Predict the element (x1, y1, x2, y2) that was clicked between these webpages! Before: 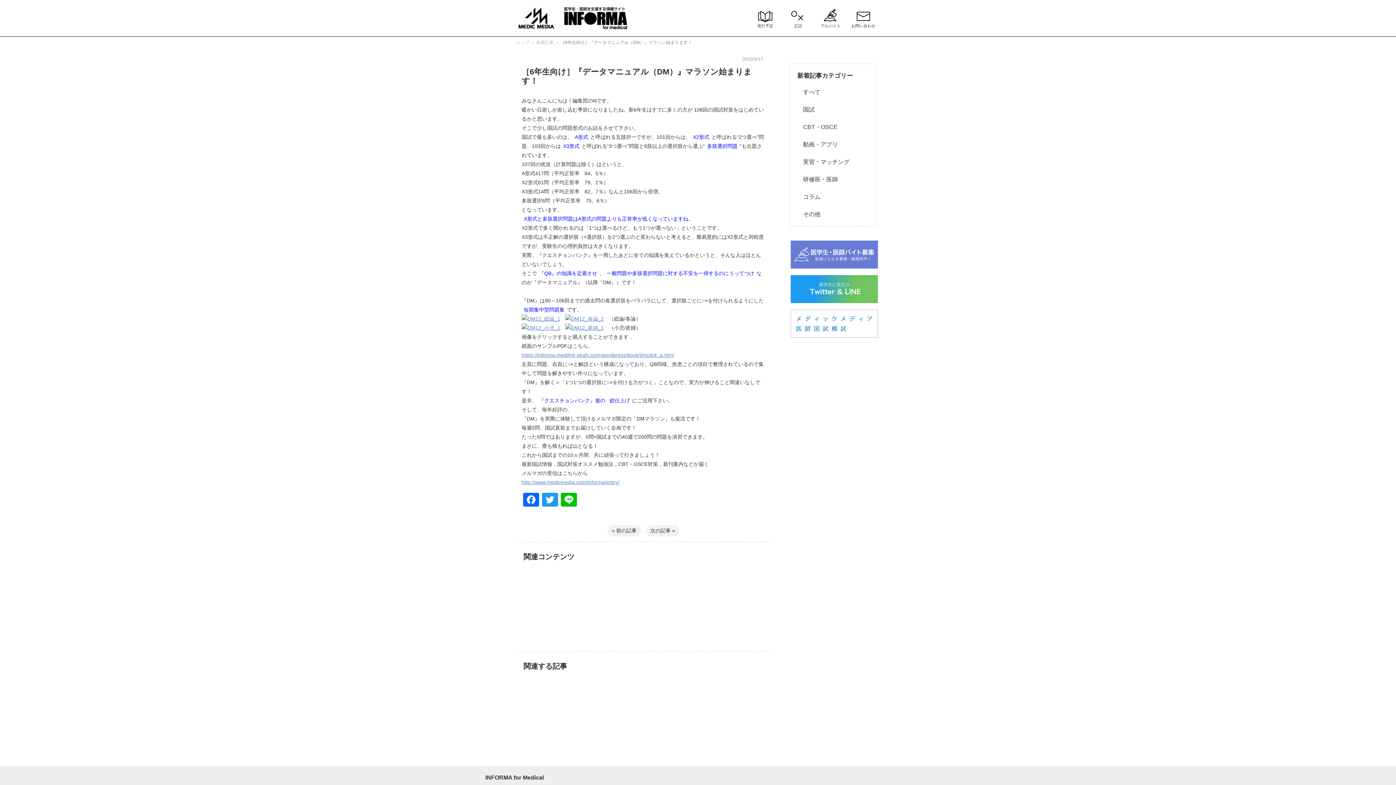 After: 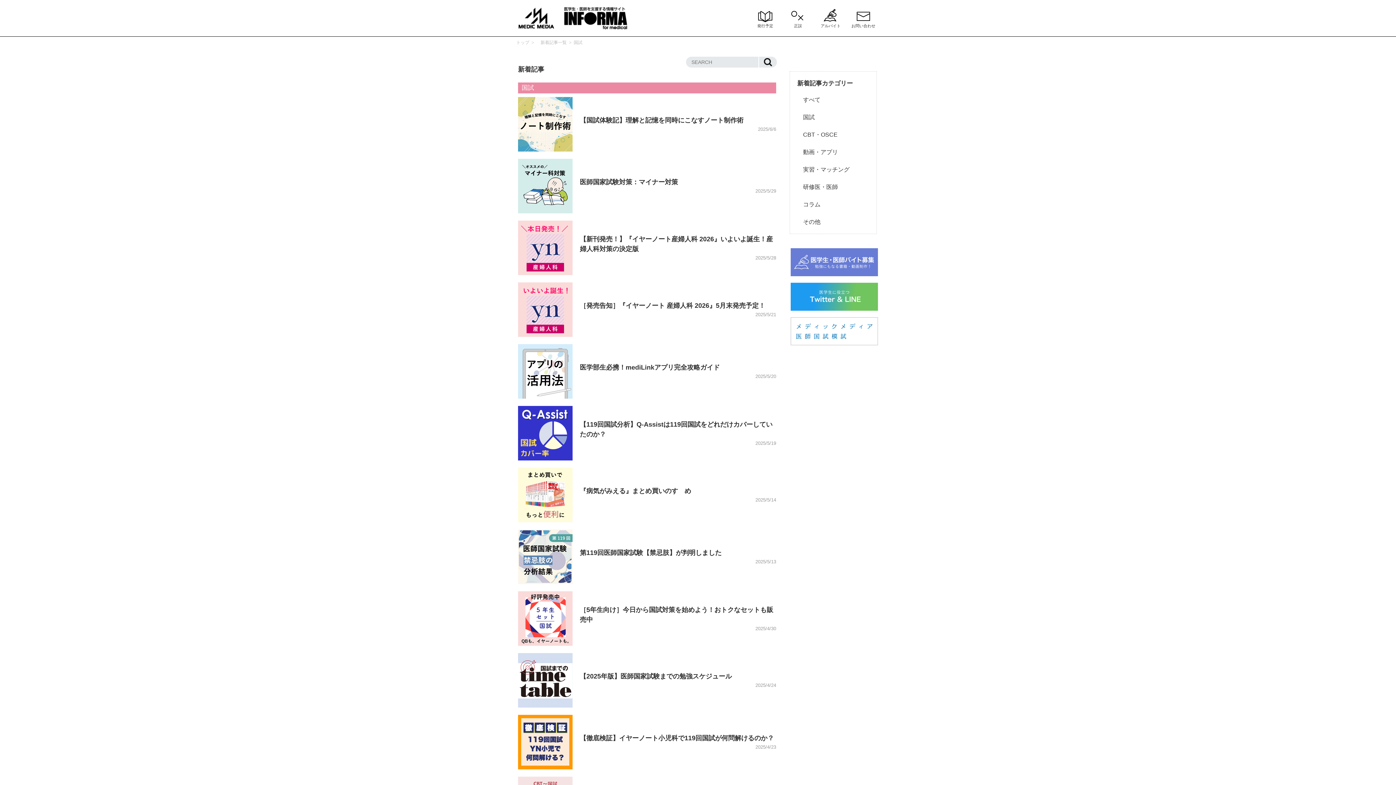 Action: bbox: (797, 106, 814, 112) label: 　国試